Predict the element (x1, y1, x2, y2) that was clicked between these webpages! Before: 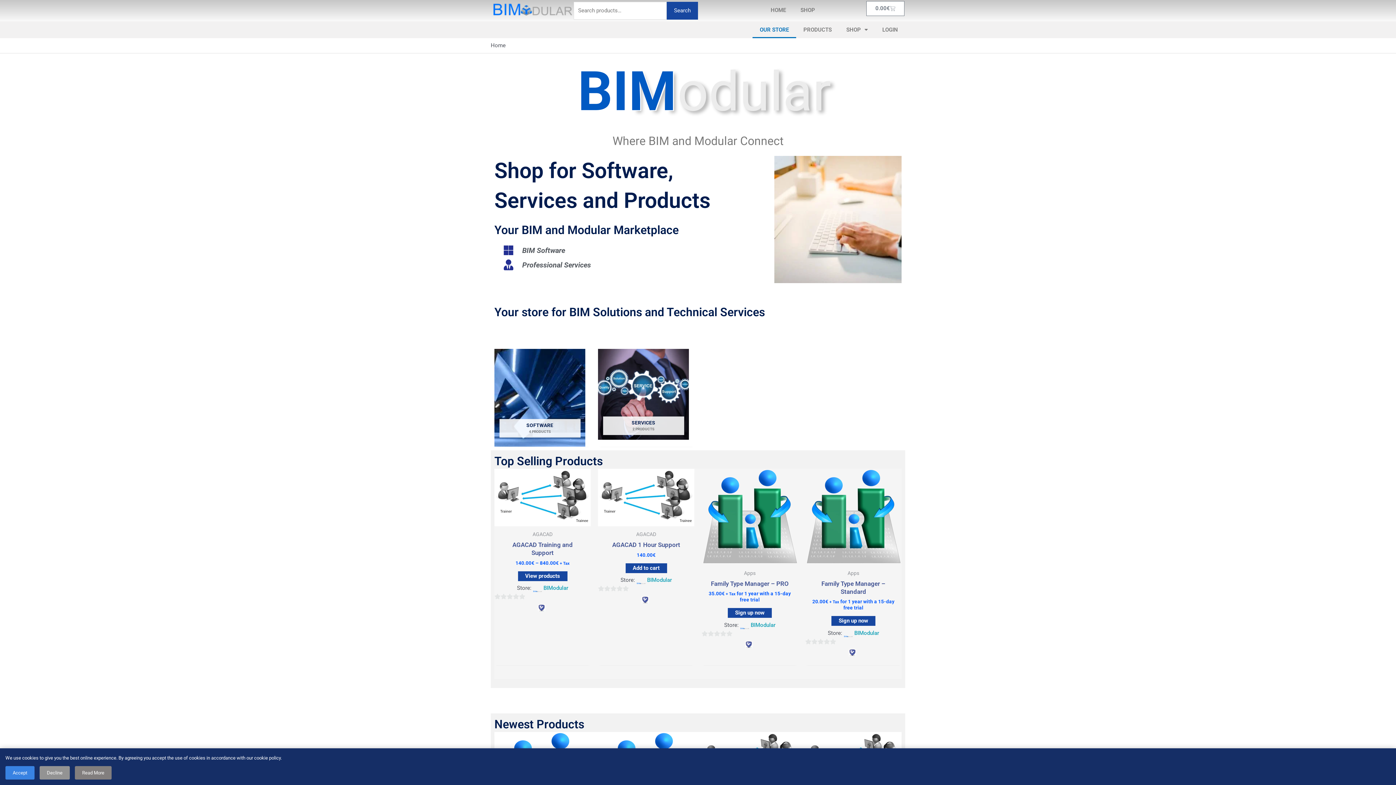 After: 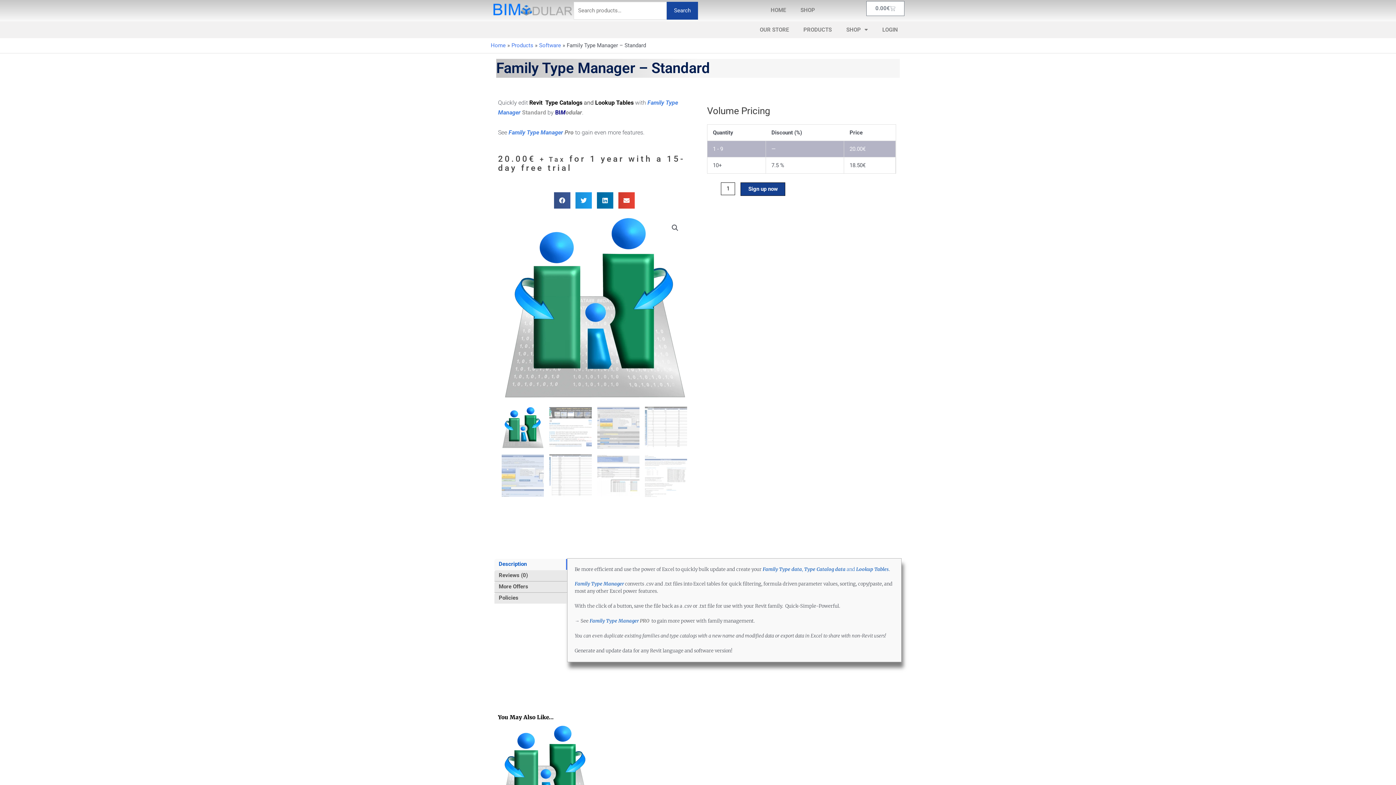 Action: bbox: (495, 731, 591, 826)